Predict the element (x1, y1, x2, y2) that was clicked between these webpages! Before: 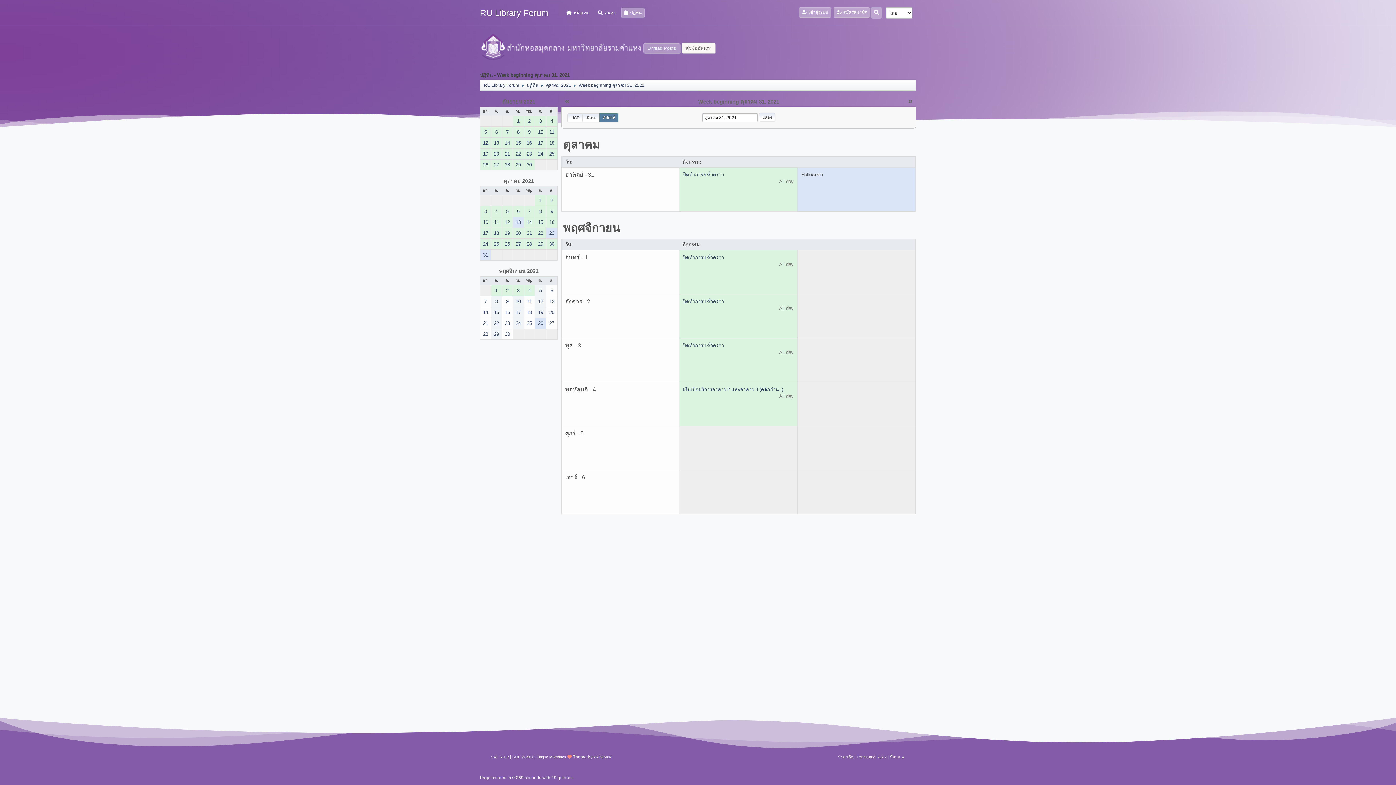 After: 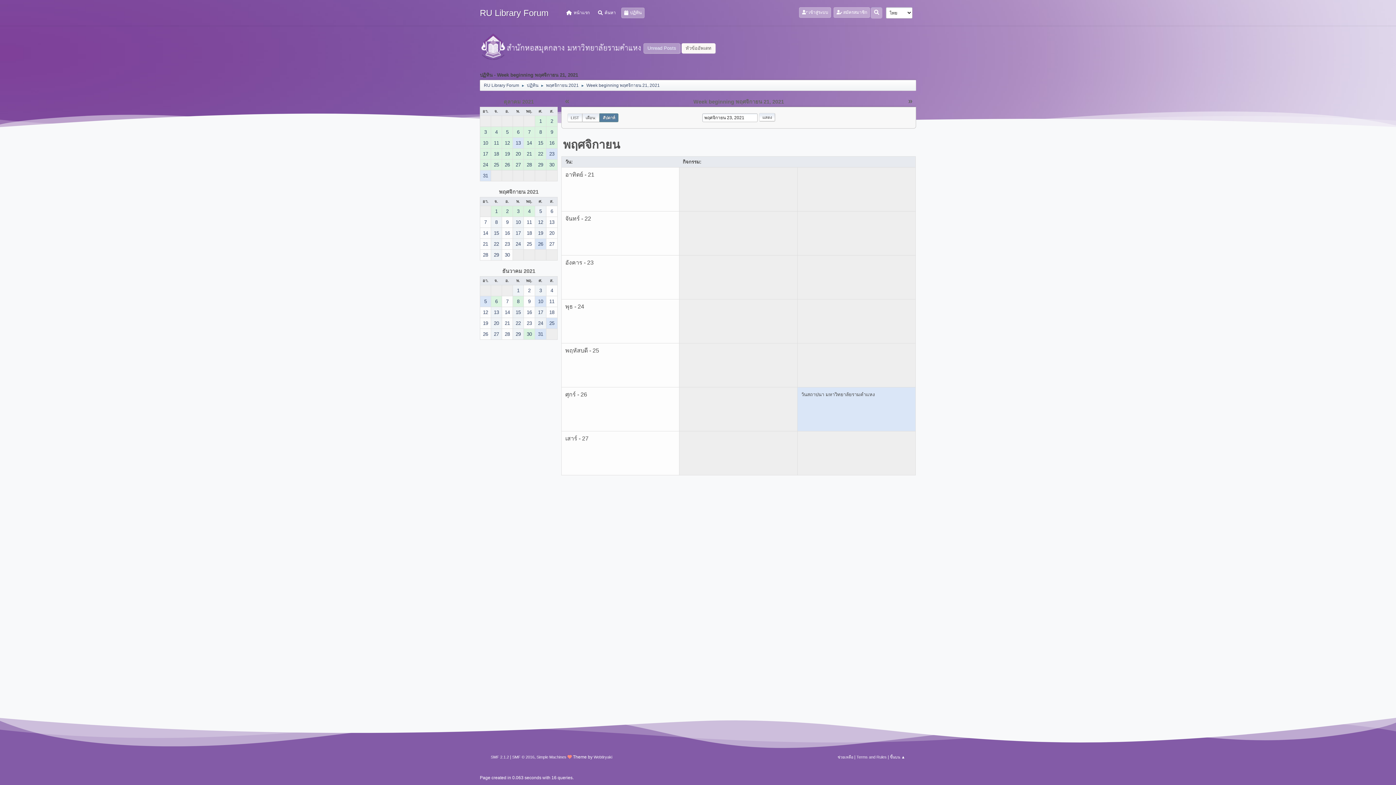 Action: bbox: (502, 318, 512, 328) label: 23